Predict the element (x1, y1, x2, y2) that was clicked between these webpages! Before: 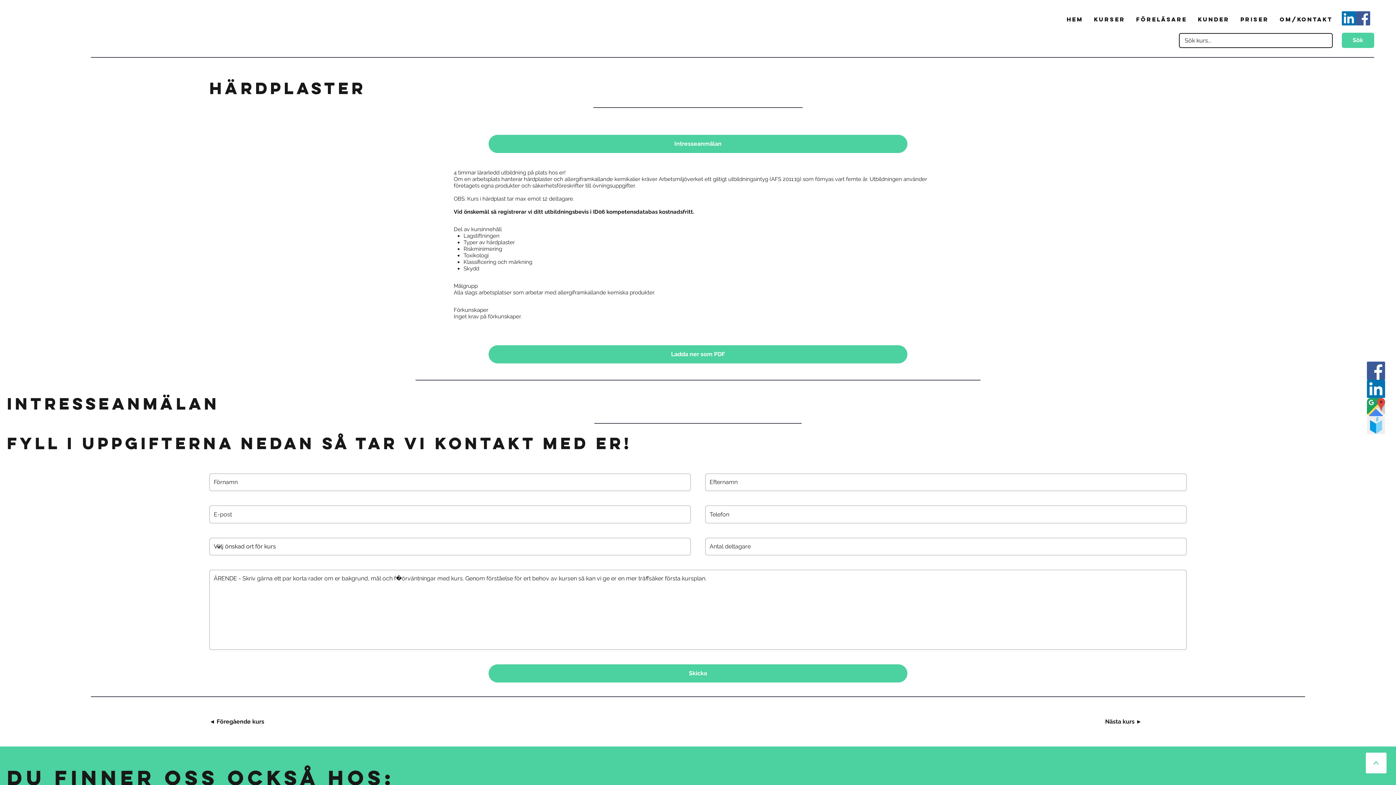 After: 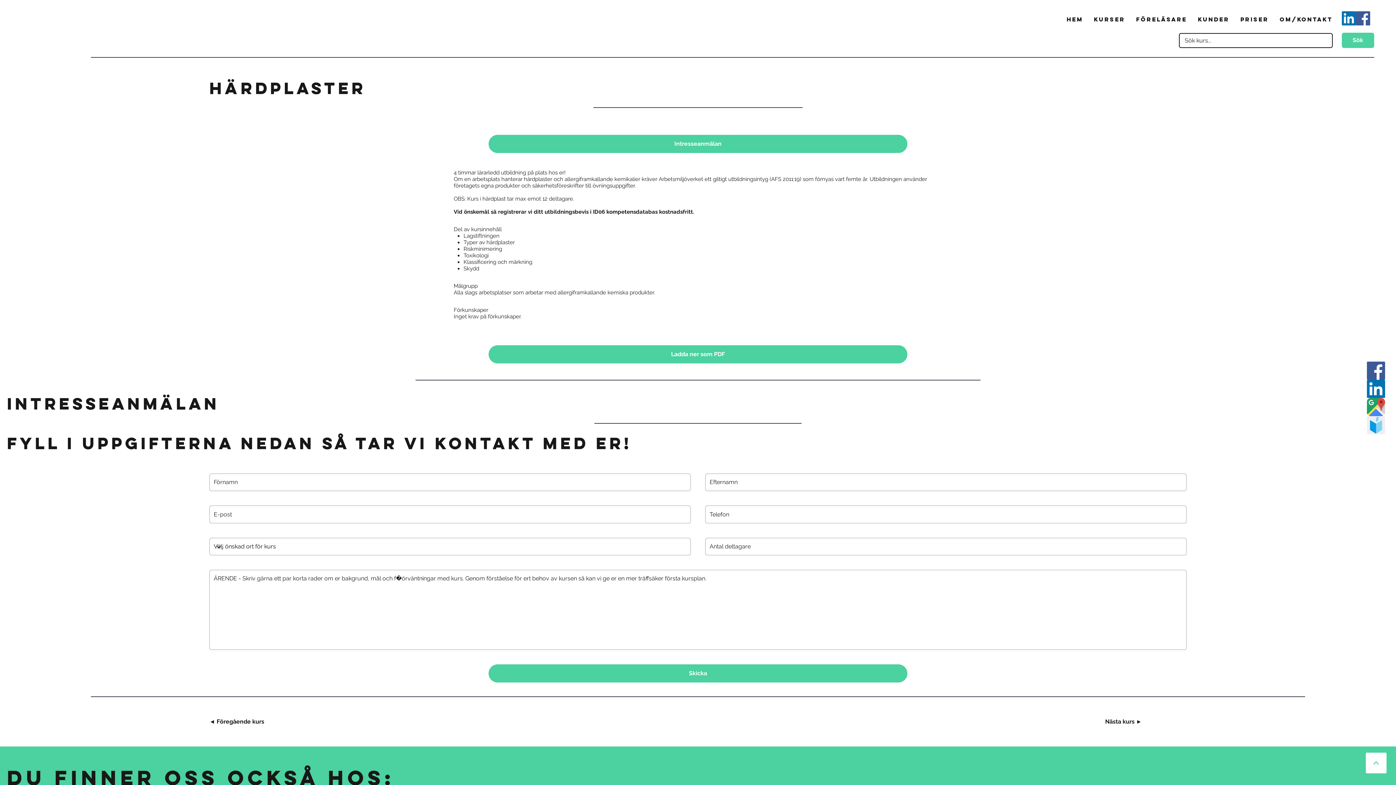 Action: bbox: (1365, 752, 1387, 774) label: >